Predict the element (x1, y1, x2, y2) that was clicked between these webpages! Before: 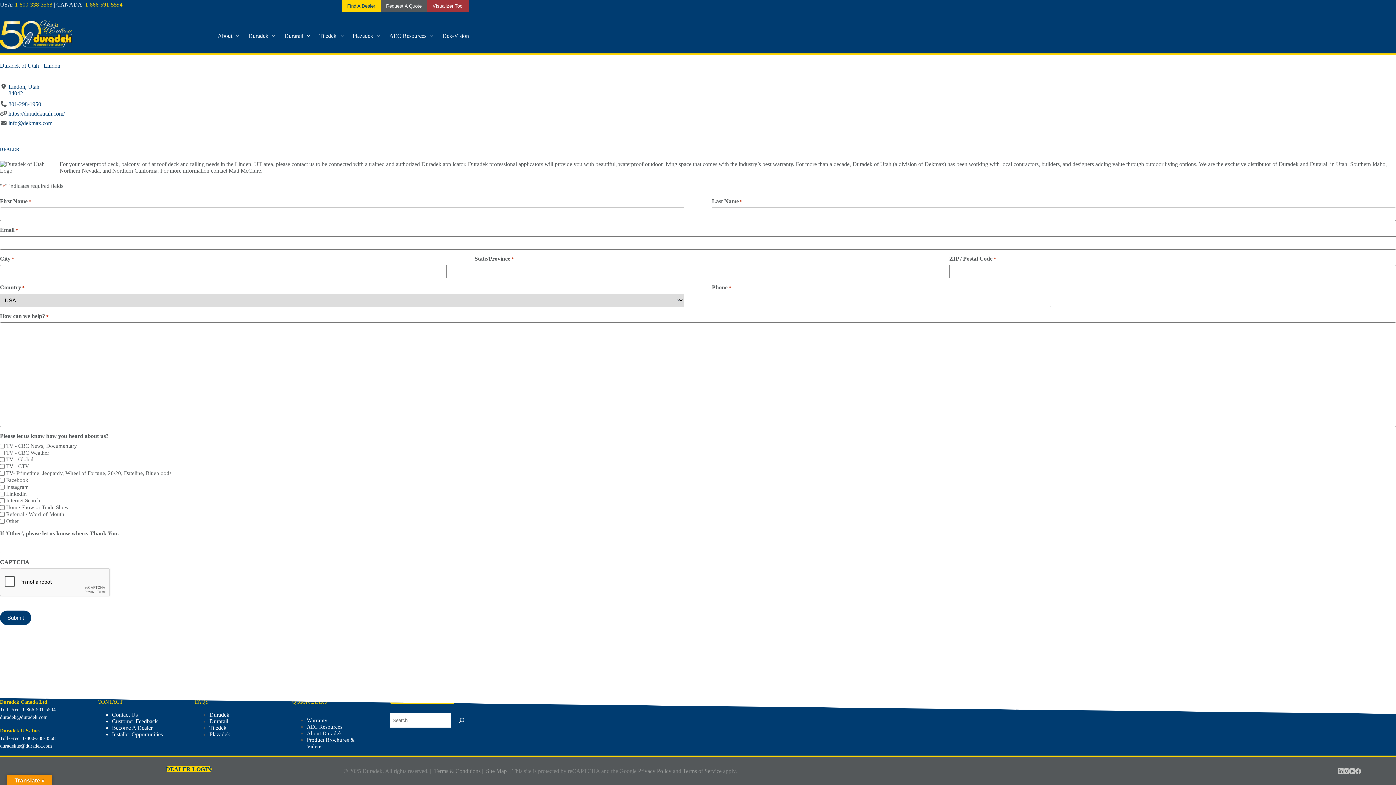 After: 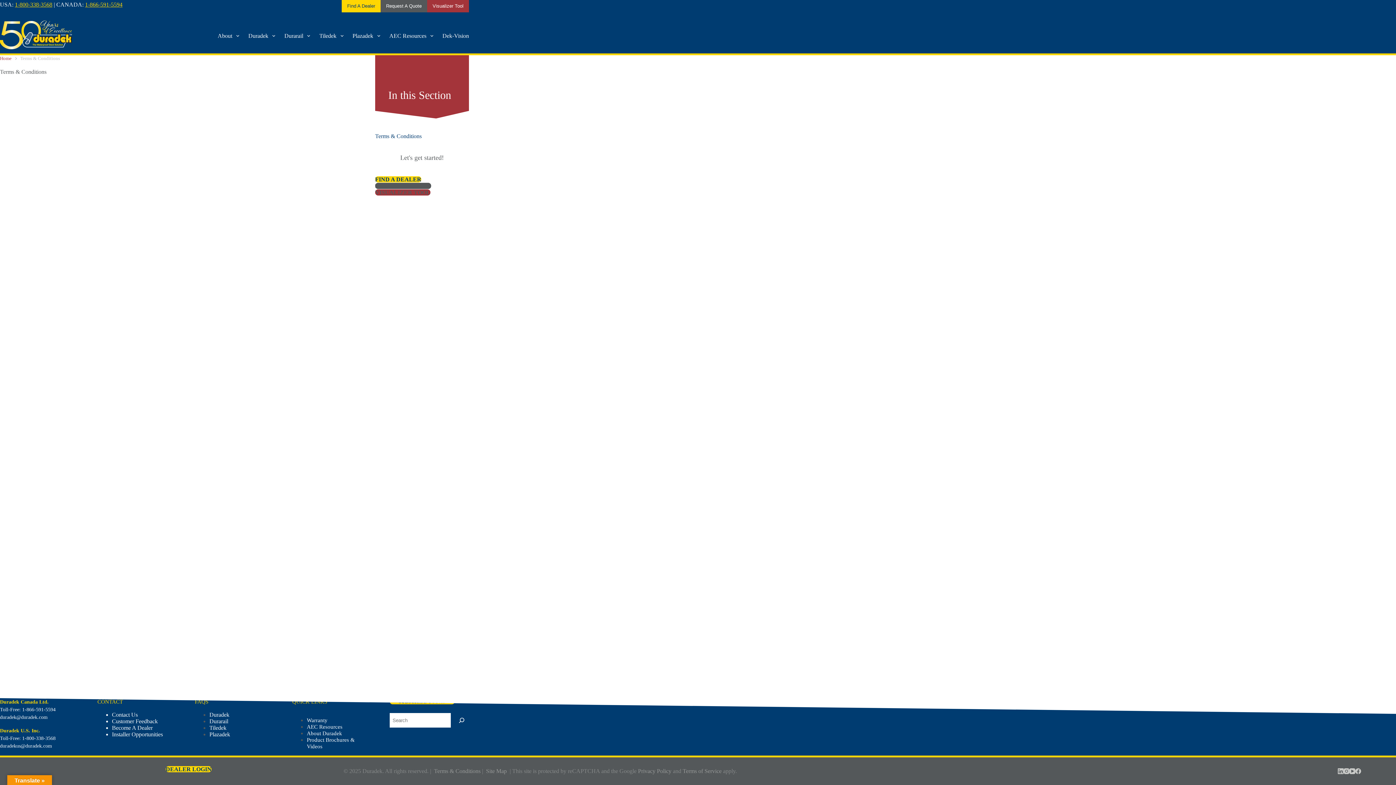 Action: label: Terms & Conditions bbox: (434, 768, 480, 774)